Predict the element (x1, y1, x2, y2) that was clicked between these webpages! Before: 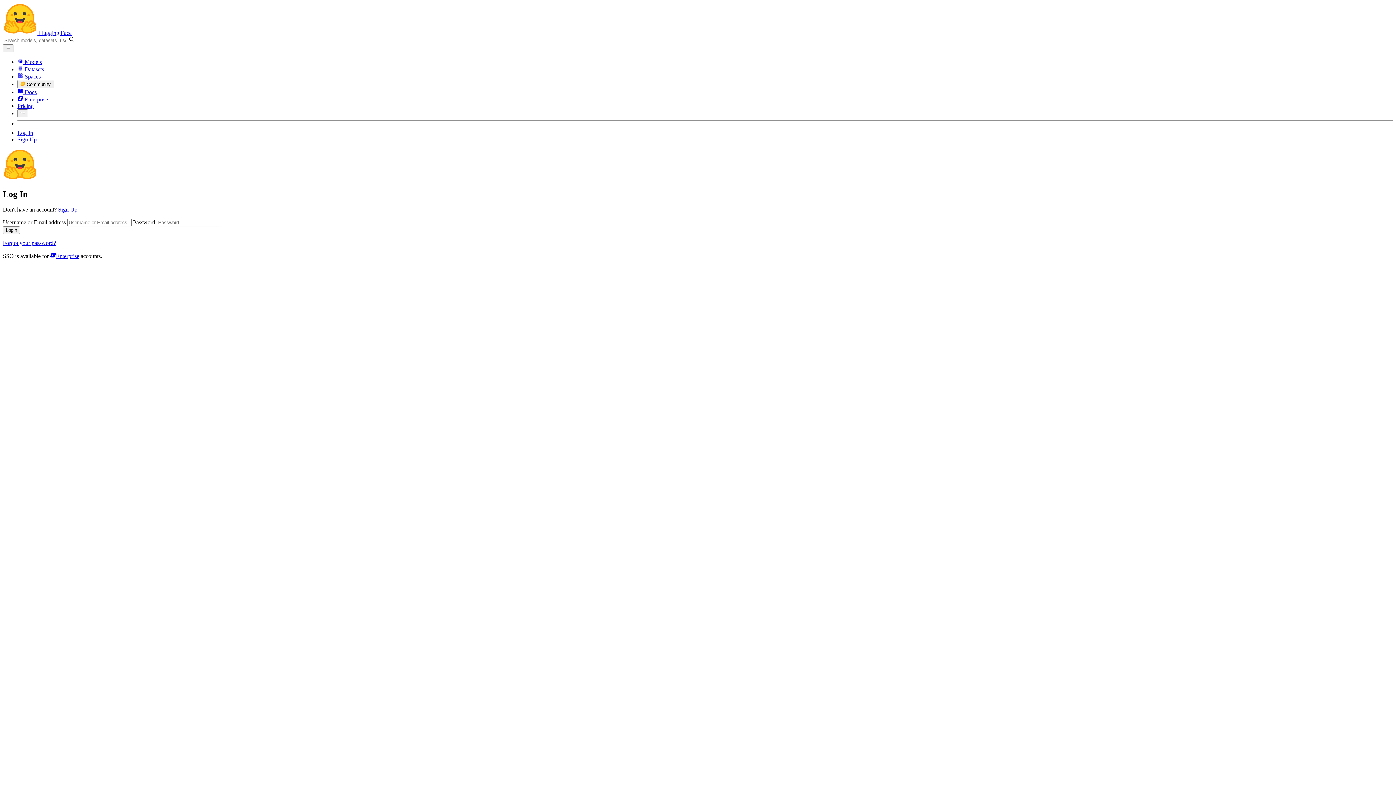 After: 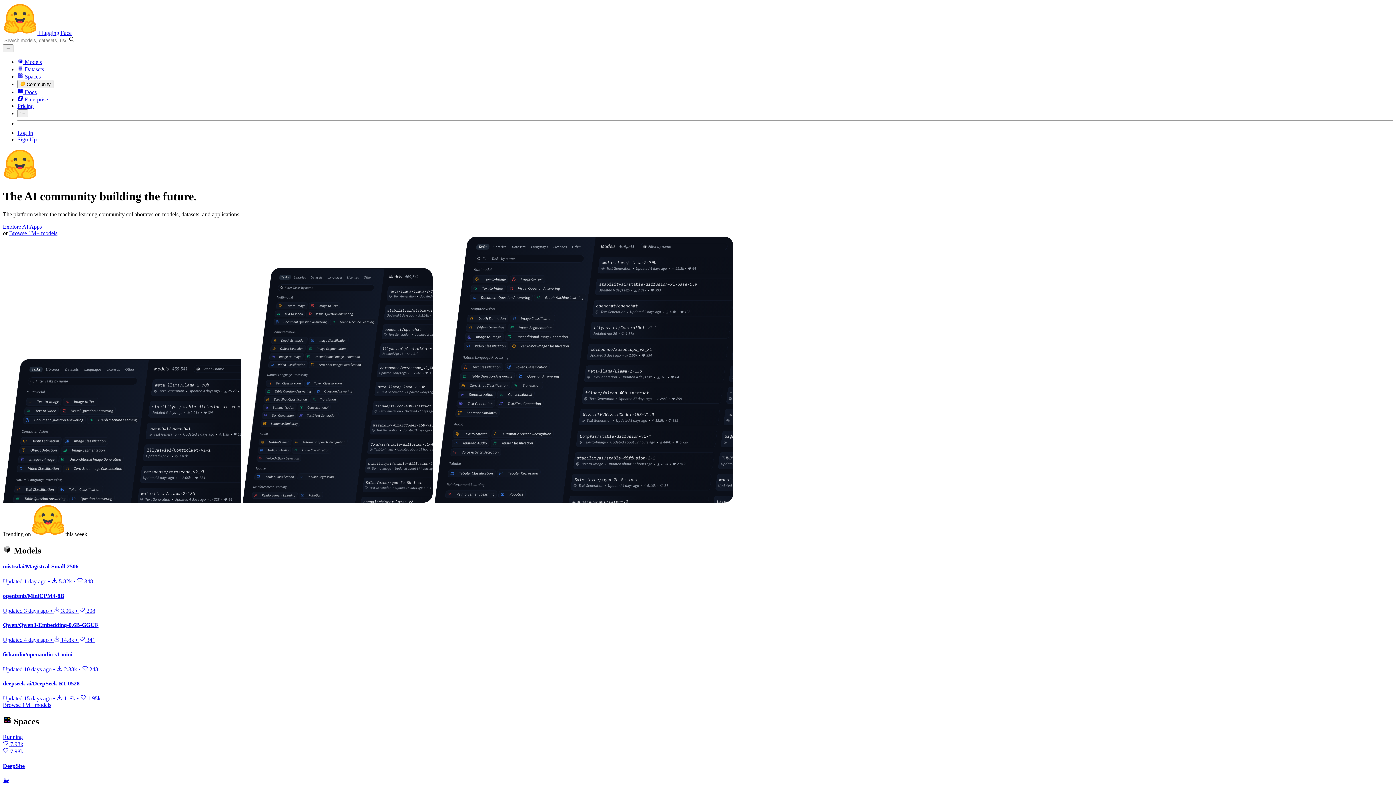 Action: bbox: (2, 29, 71, 36) label:  Hugging Face